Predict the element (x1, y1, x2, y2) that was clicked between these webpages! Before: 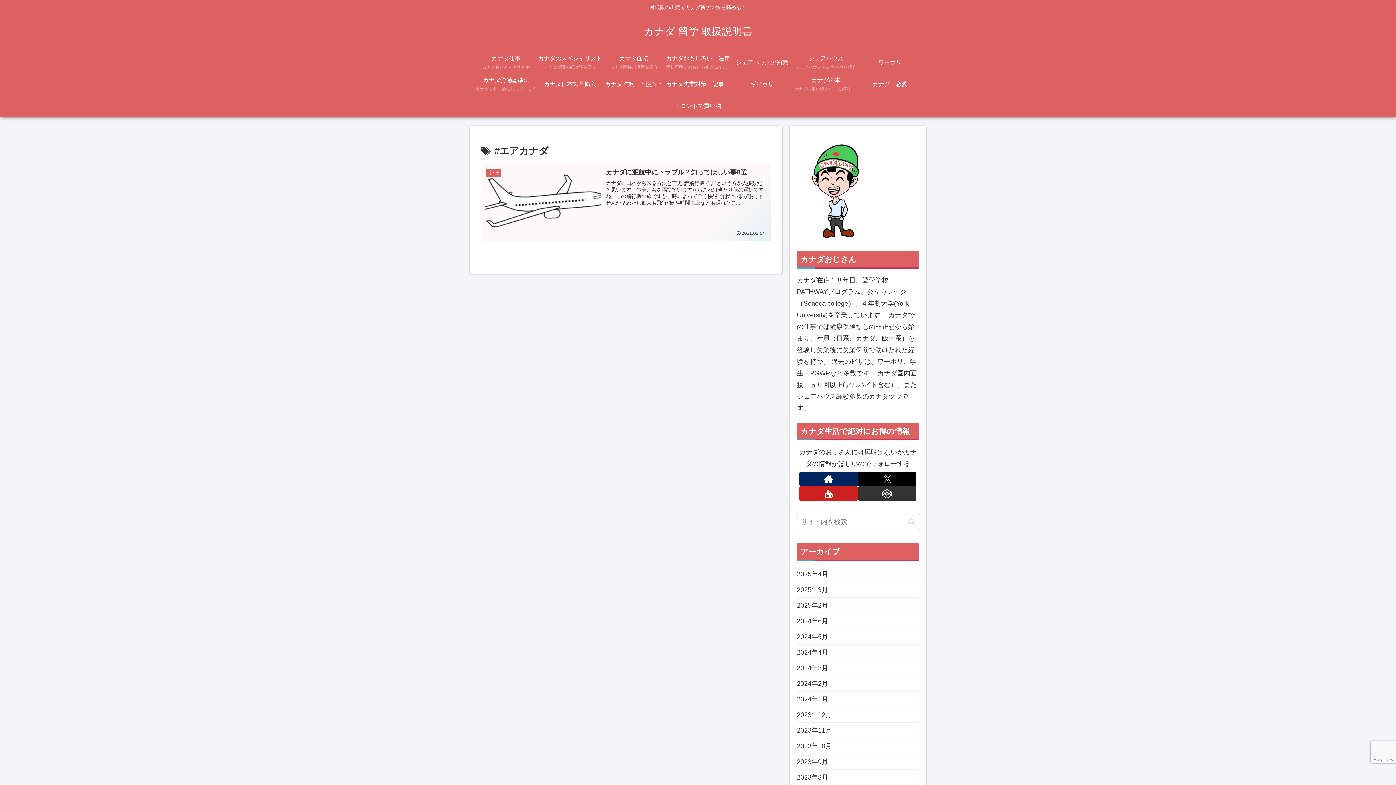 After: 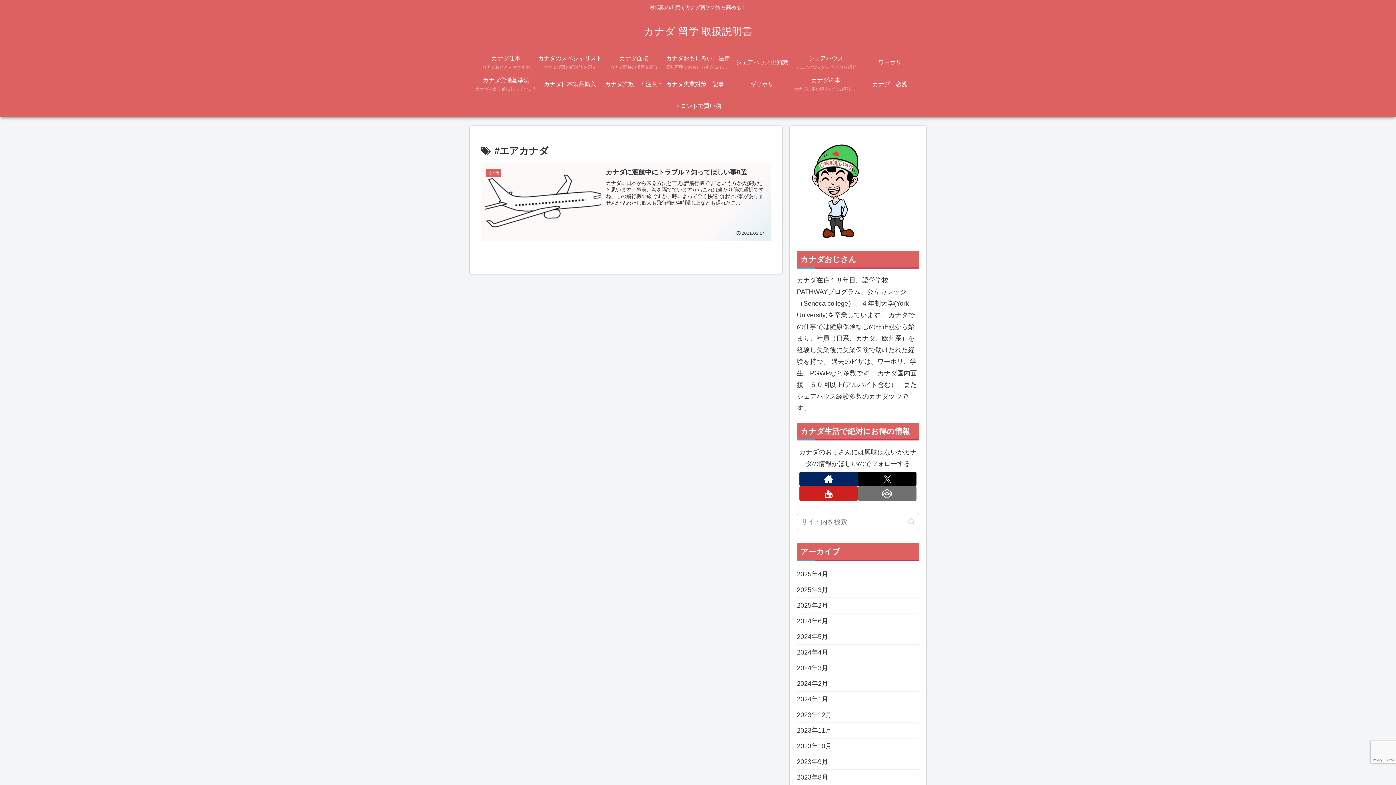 Action: label: CodePenをフォロー bbox: (858, 486, 916, 500)